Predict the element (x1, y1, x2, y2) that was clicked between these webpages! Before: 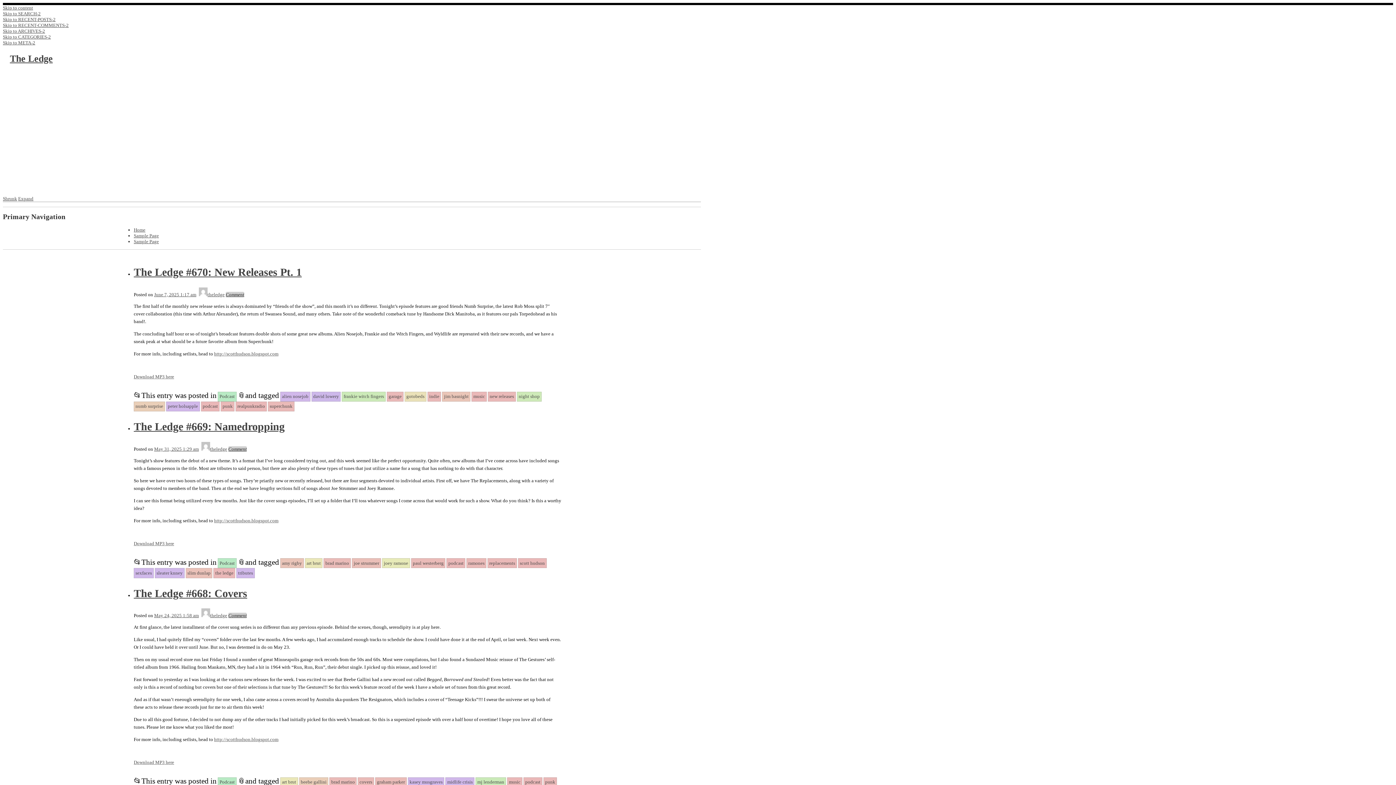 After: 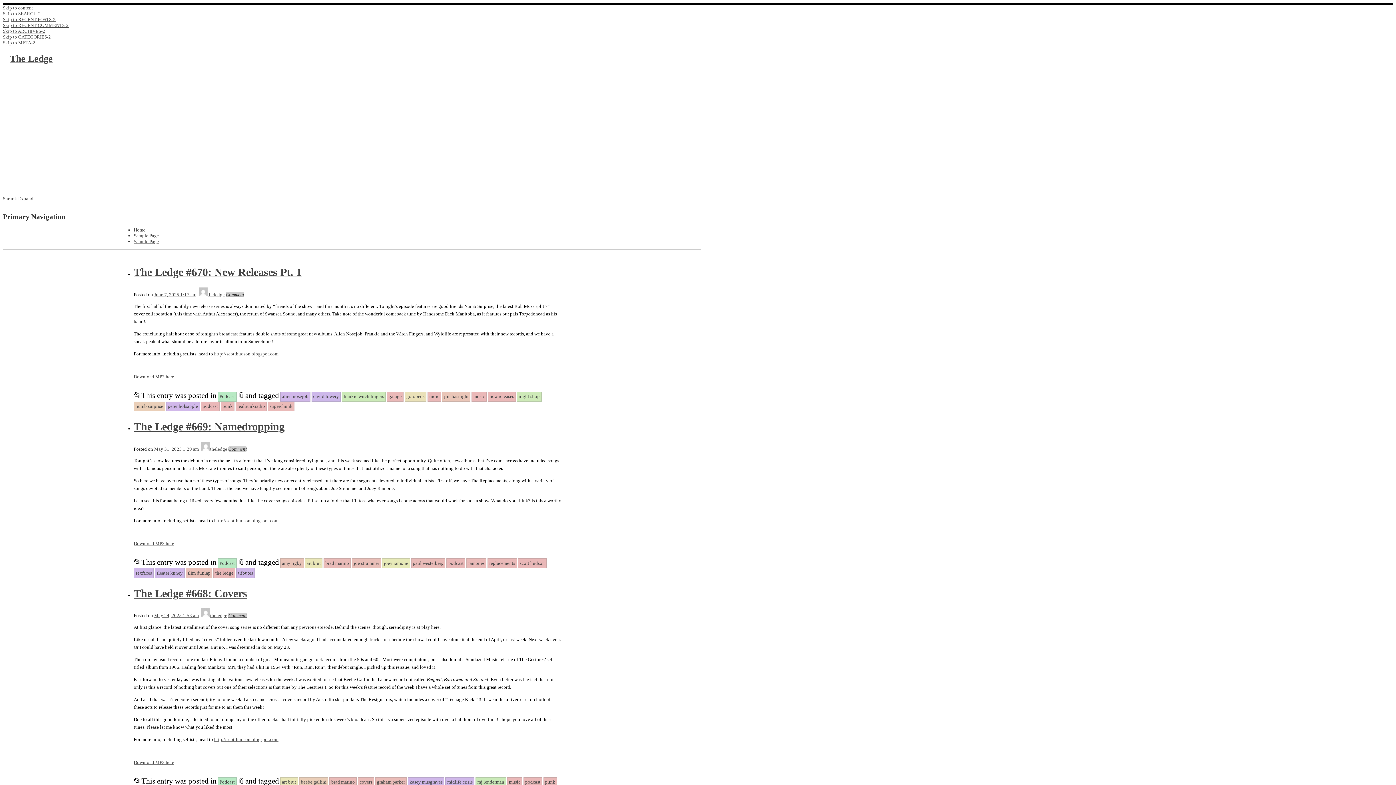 Action: bbox: (133, 238, 158, 244) label: Sample Page